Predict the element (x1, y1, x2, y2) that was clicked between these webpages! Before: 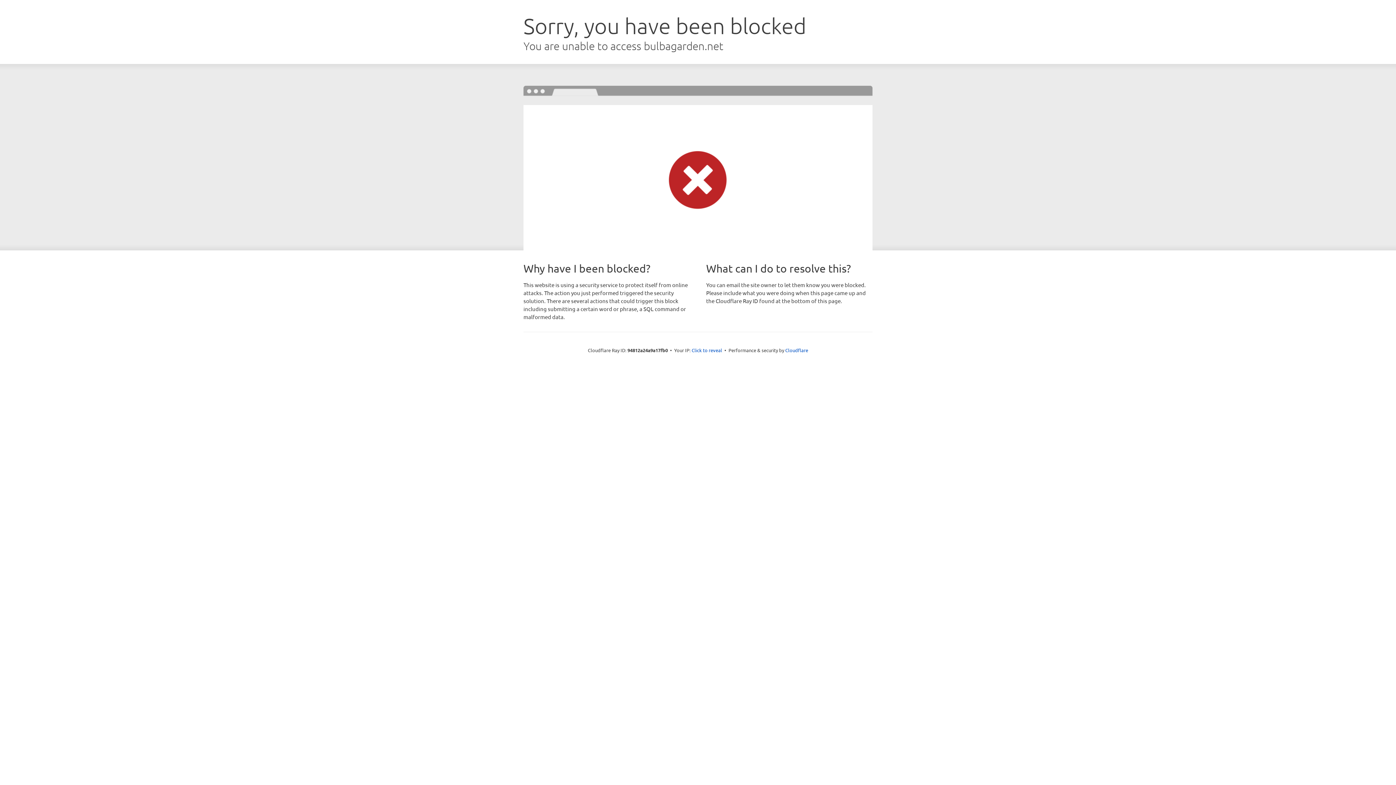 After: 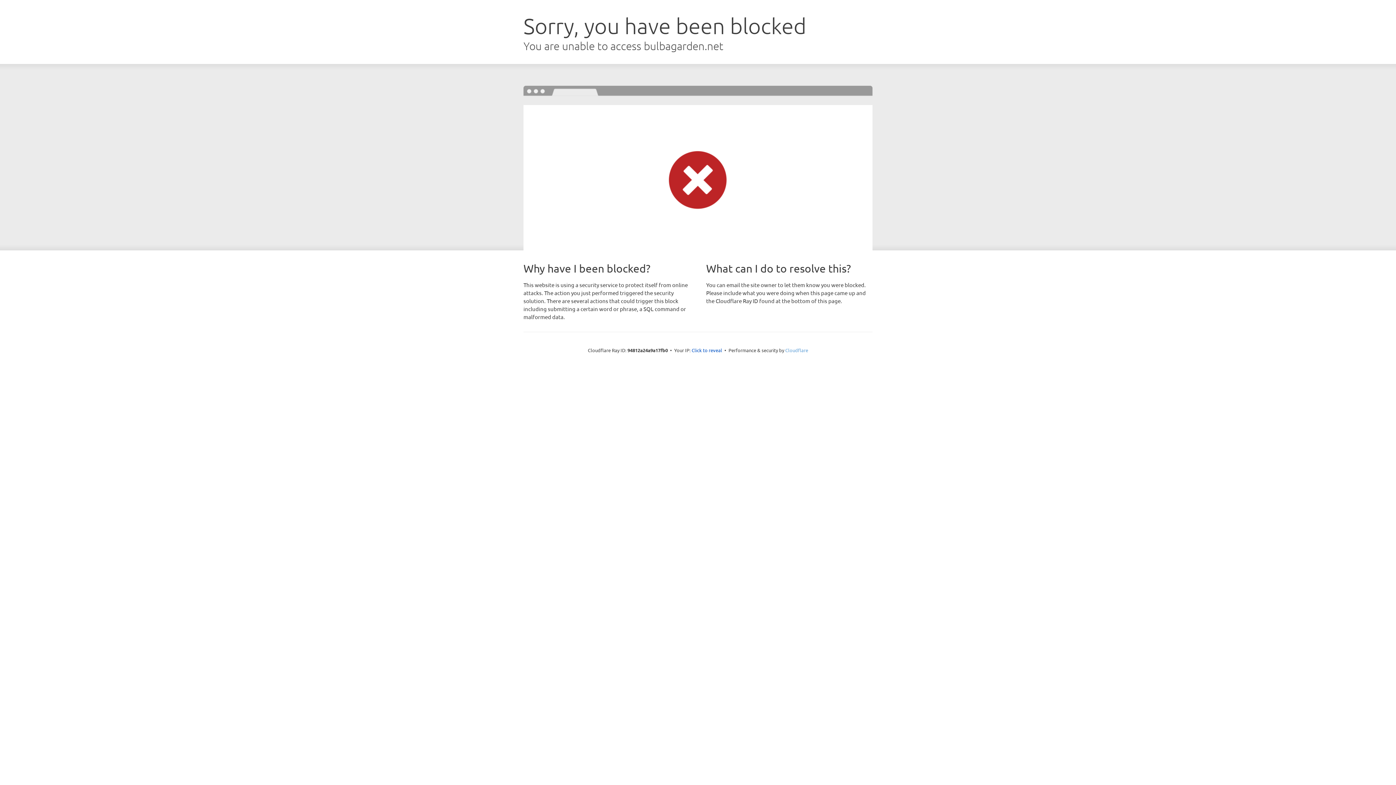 Action: label: Cloudflare bbox: (785, 347, 808, 353)